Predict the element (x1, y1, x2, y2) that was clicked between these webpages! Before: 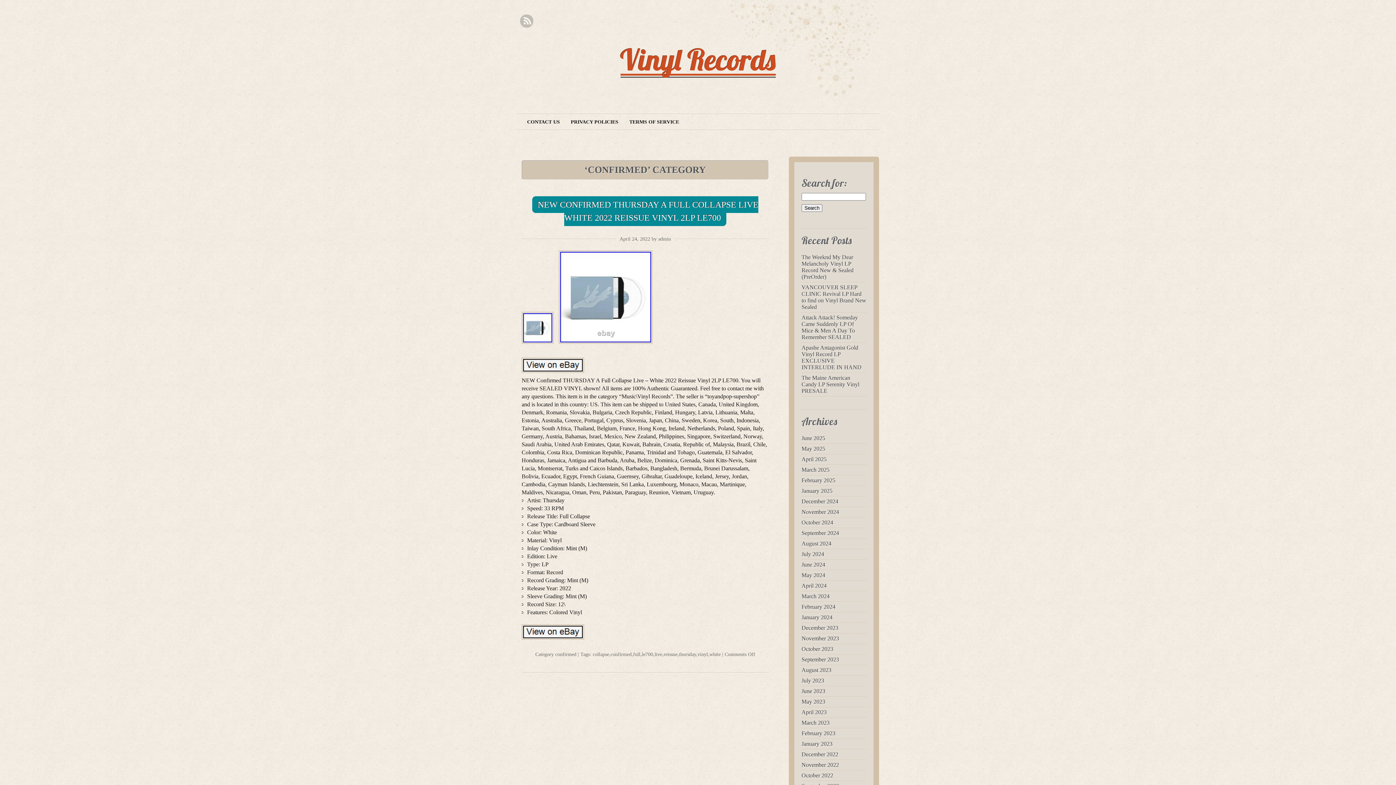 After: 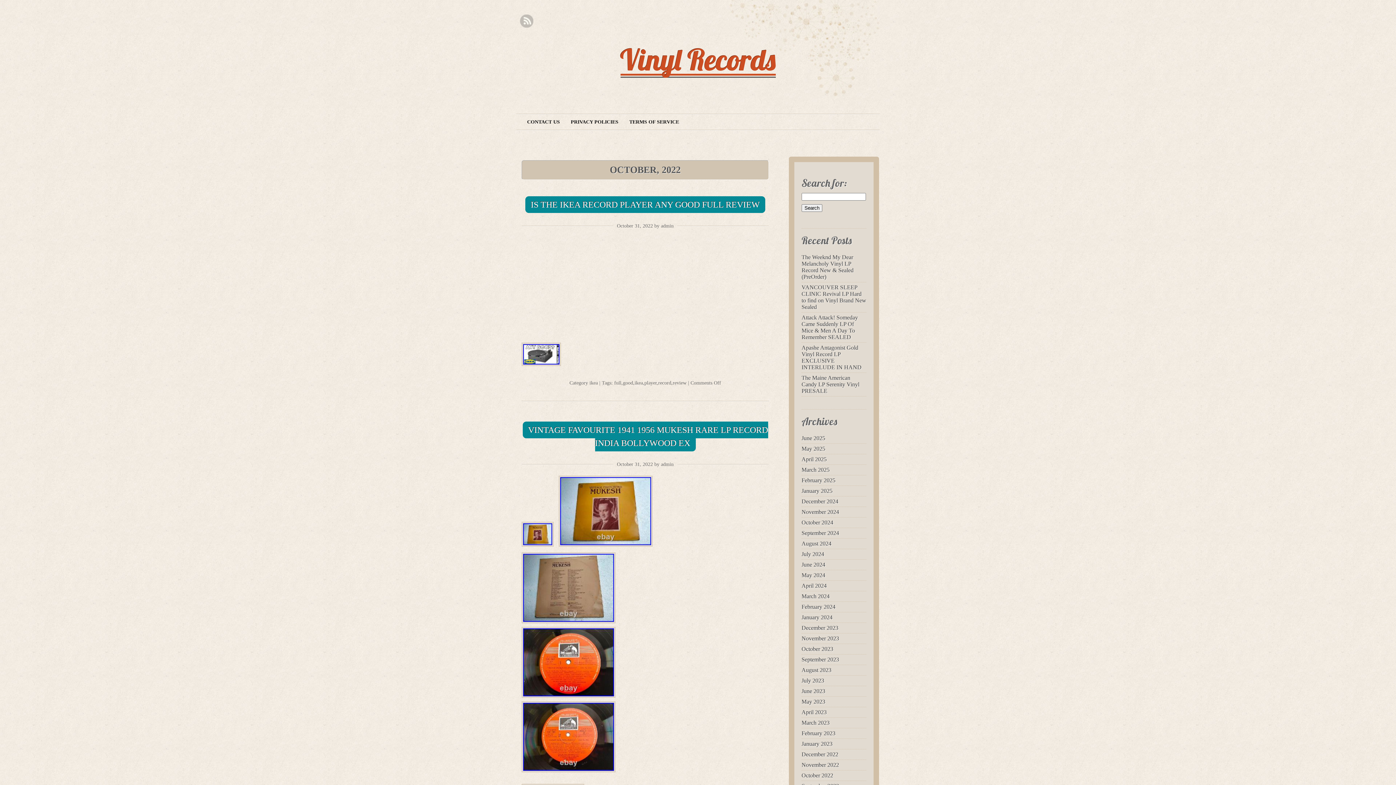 Action: label: October 2022 bbox: (801, 772, 833, 778)